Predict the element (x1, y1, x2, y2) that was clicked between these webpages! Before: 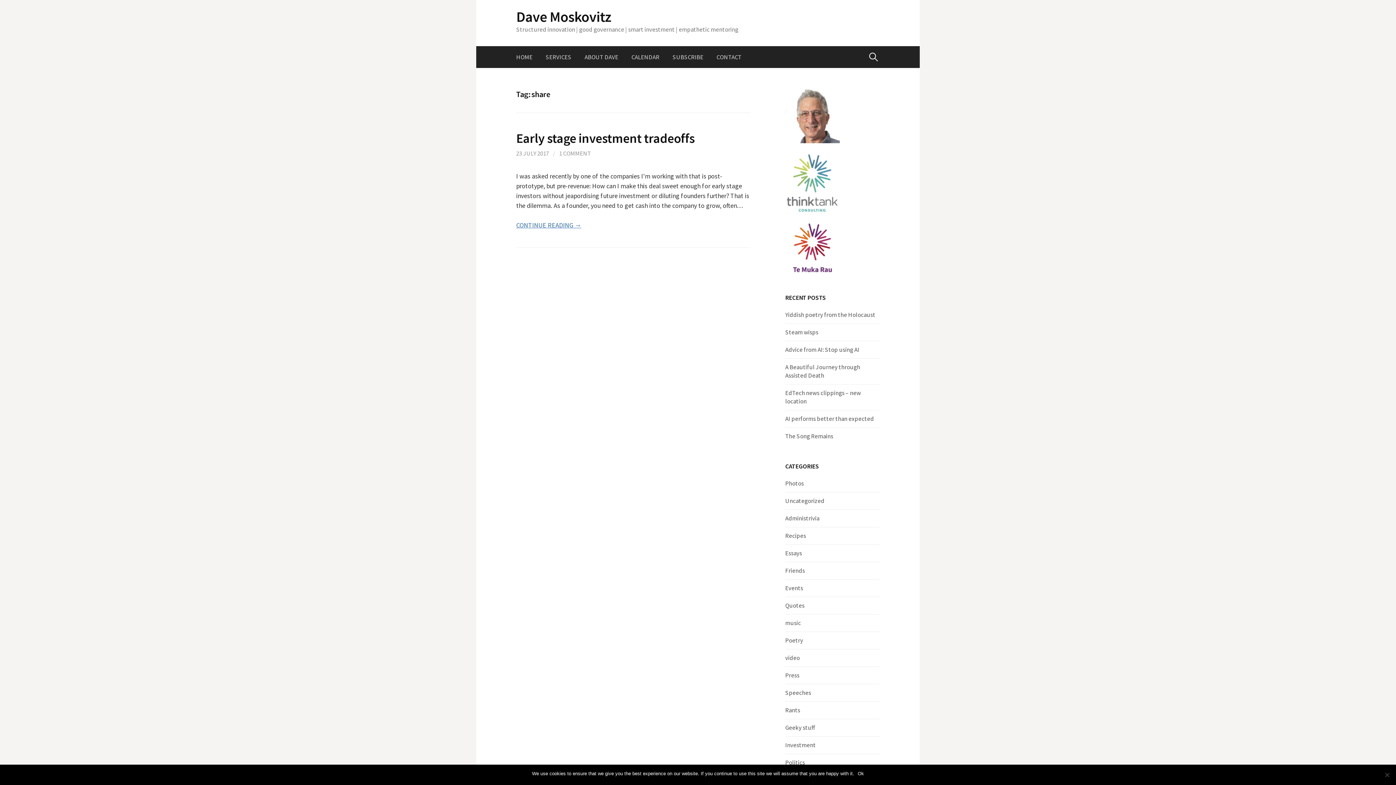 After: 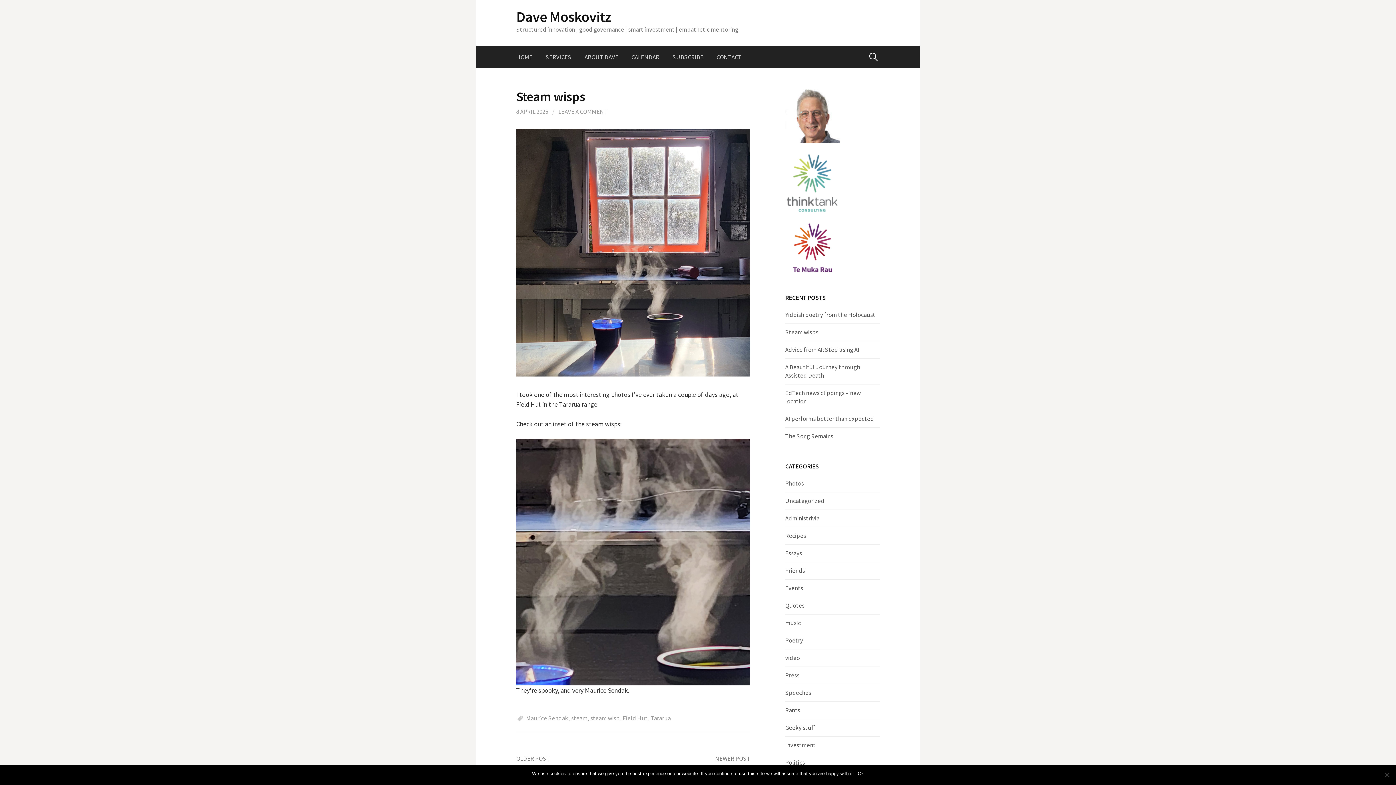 Action: bbox: (785, 328, 818, 336) label: Steam wisps